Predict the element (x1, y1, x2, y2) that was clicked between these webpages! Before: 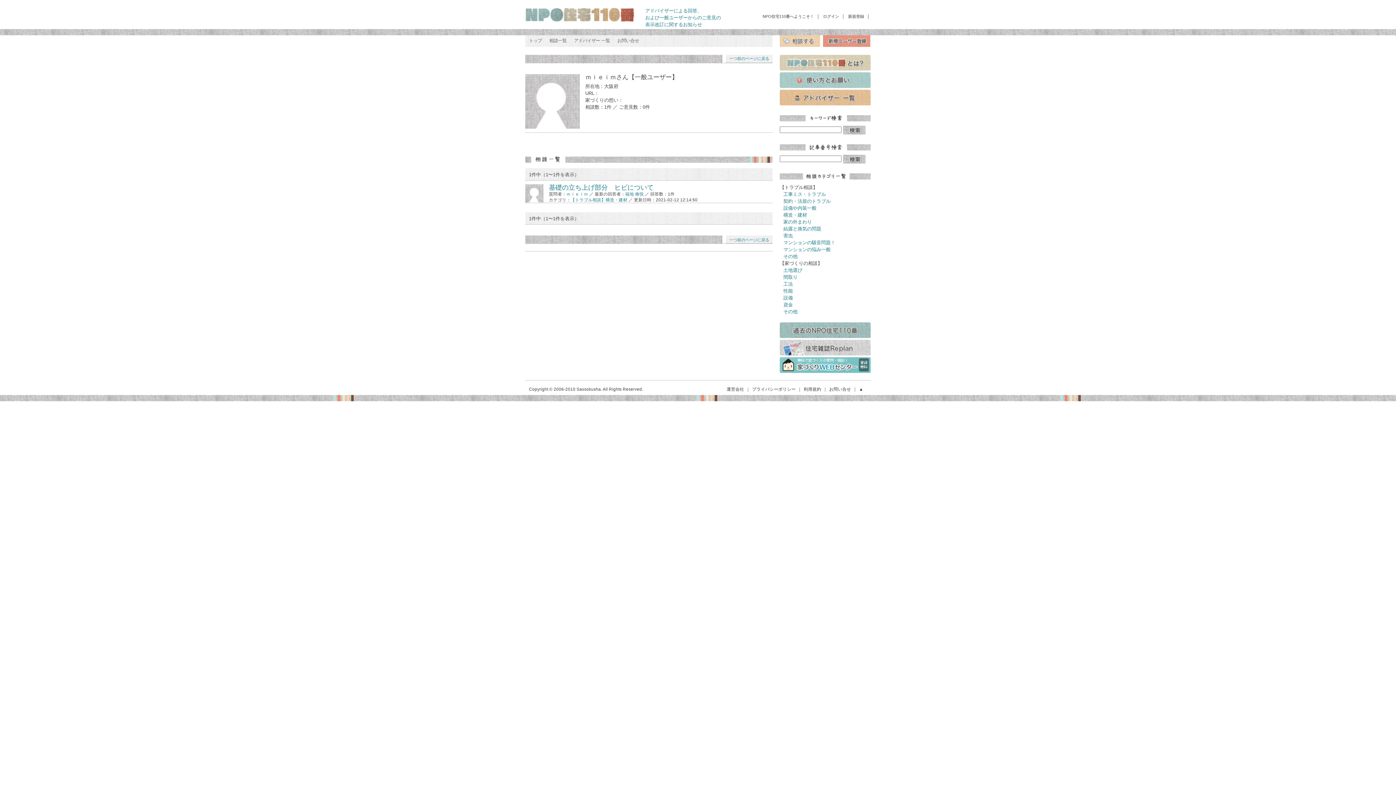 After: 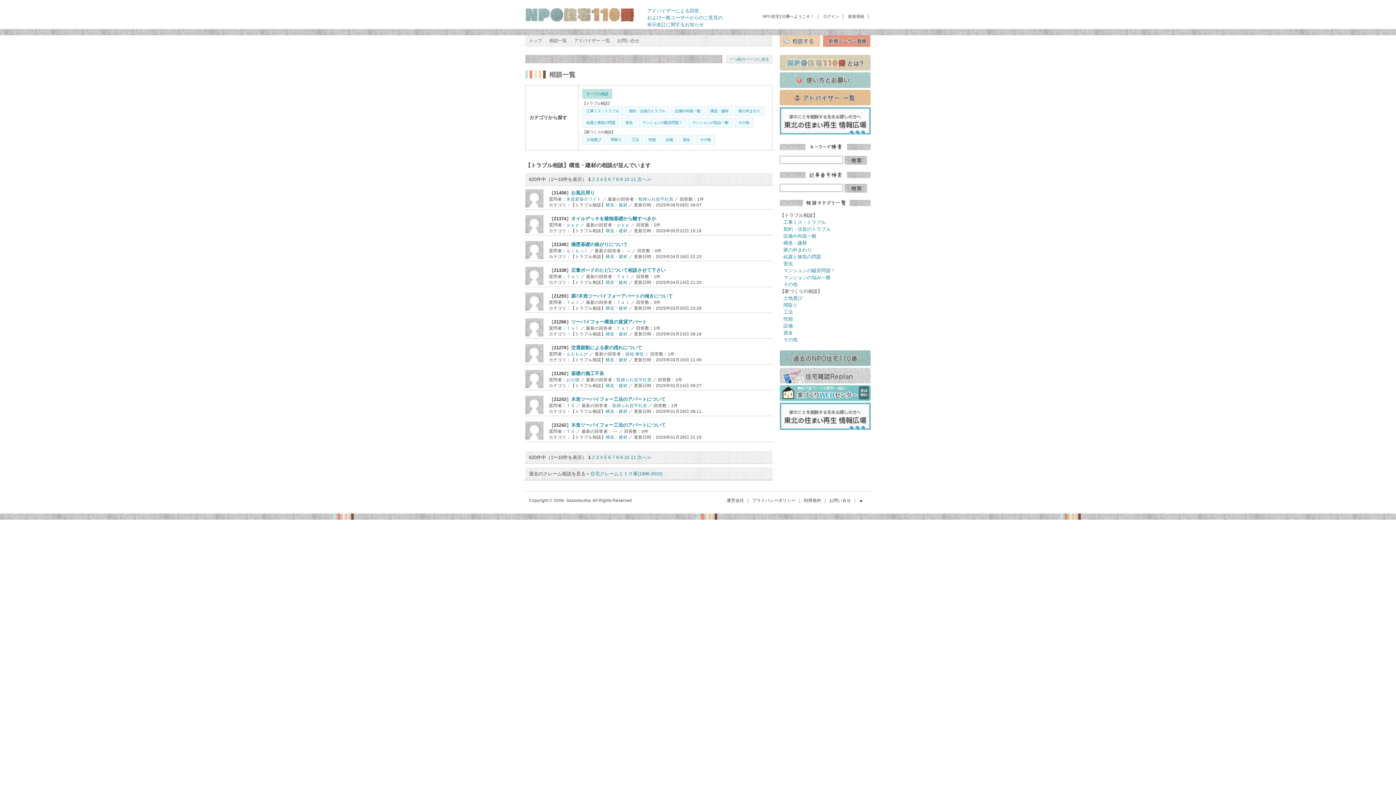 Action: label: 【トラブル相談】構造・建材 bbox: (570, 197, 627, 202)